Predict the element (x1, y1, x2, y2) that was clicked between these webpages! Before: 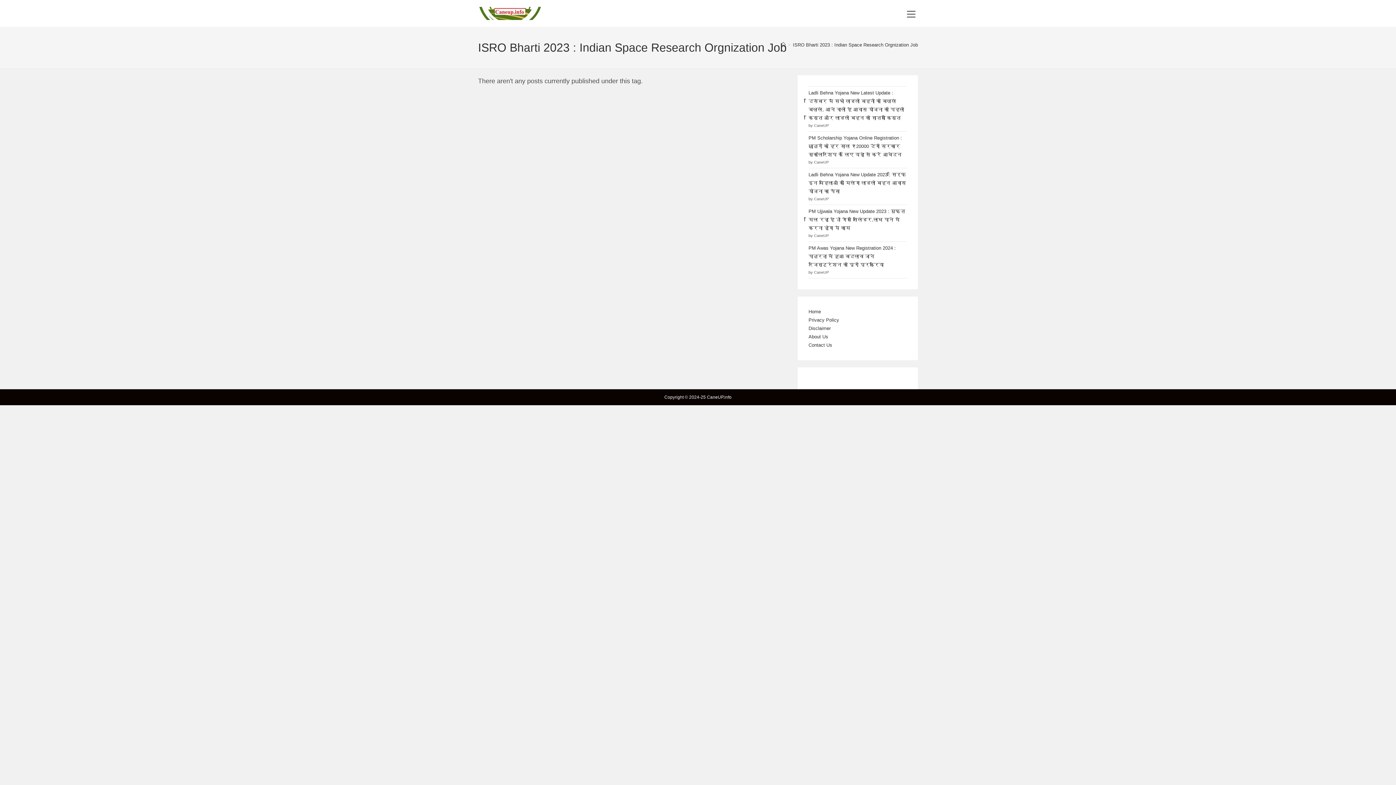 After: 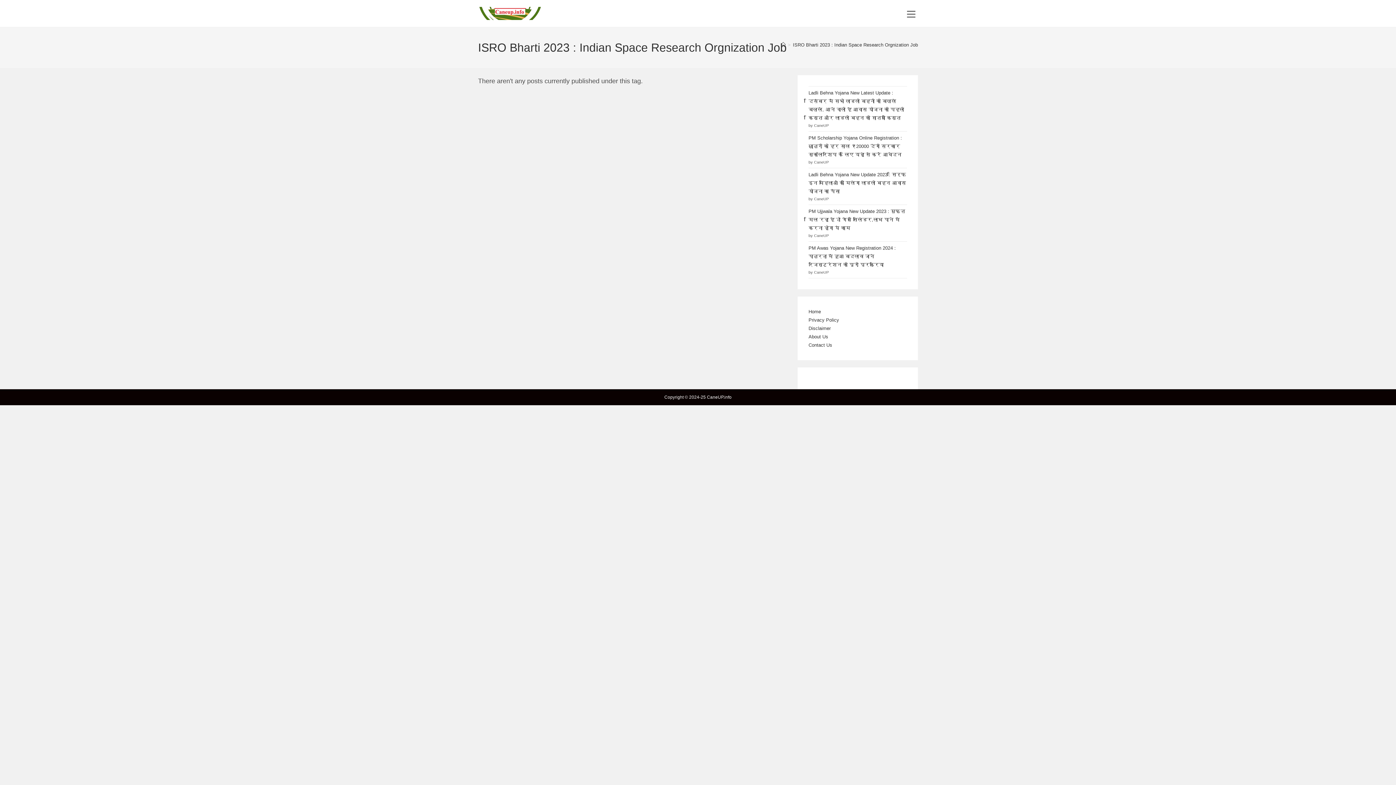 Action: bbox: (793, 42, 918, 47) label: ISRO Bharti 2023 : Indian Space Research Orgnization Job